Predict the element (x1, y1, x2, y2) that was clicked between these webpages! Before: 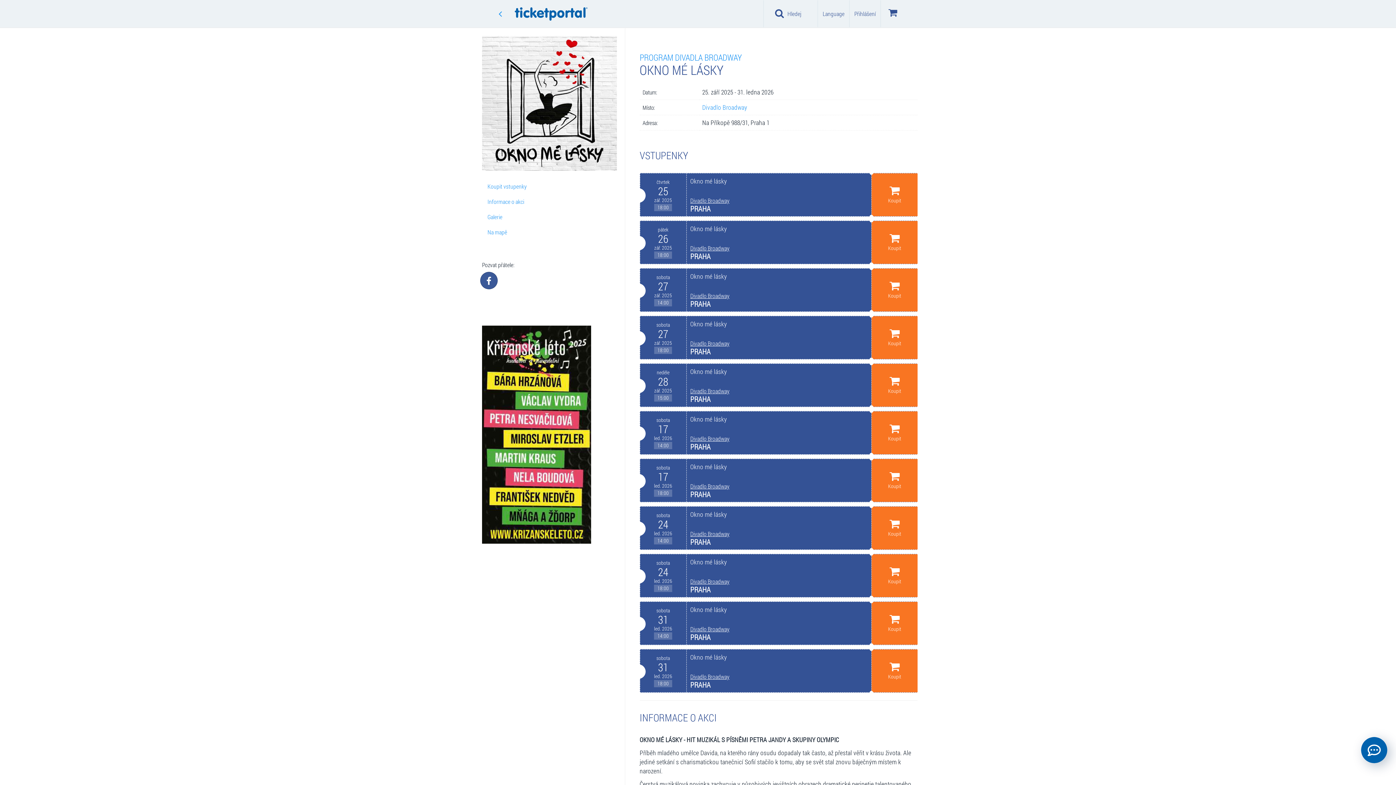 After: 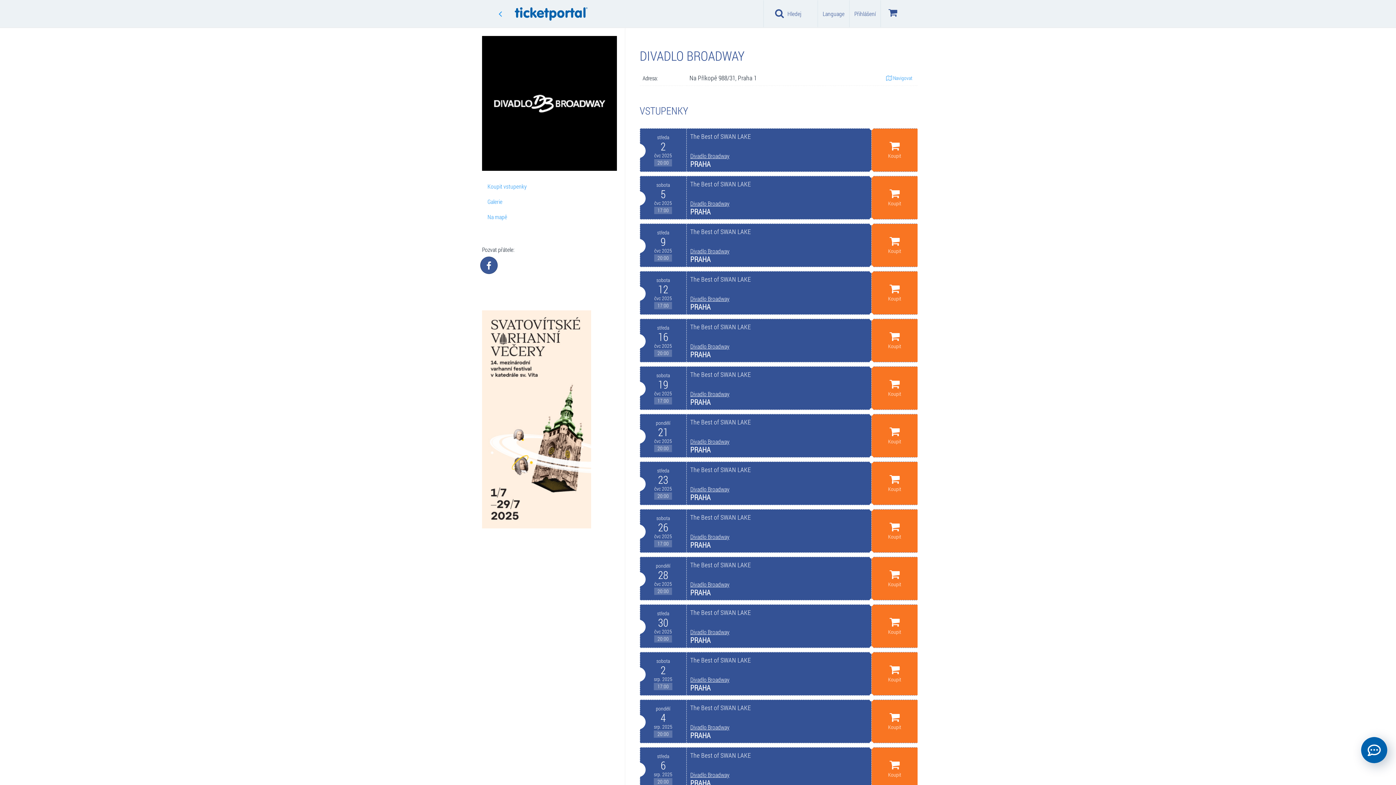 Action: bbox: (690, 292, 729, 299) label: Divadlo Broadway